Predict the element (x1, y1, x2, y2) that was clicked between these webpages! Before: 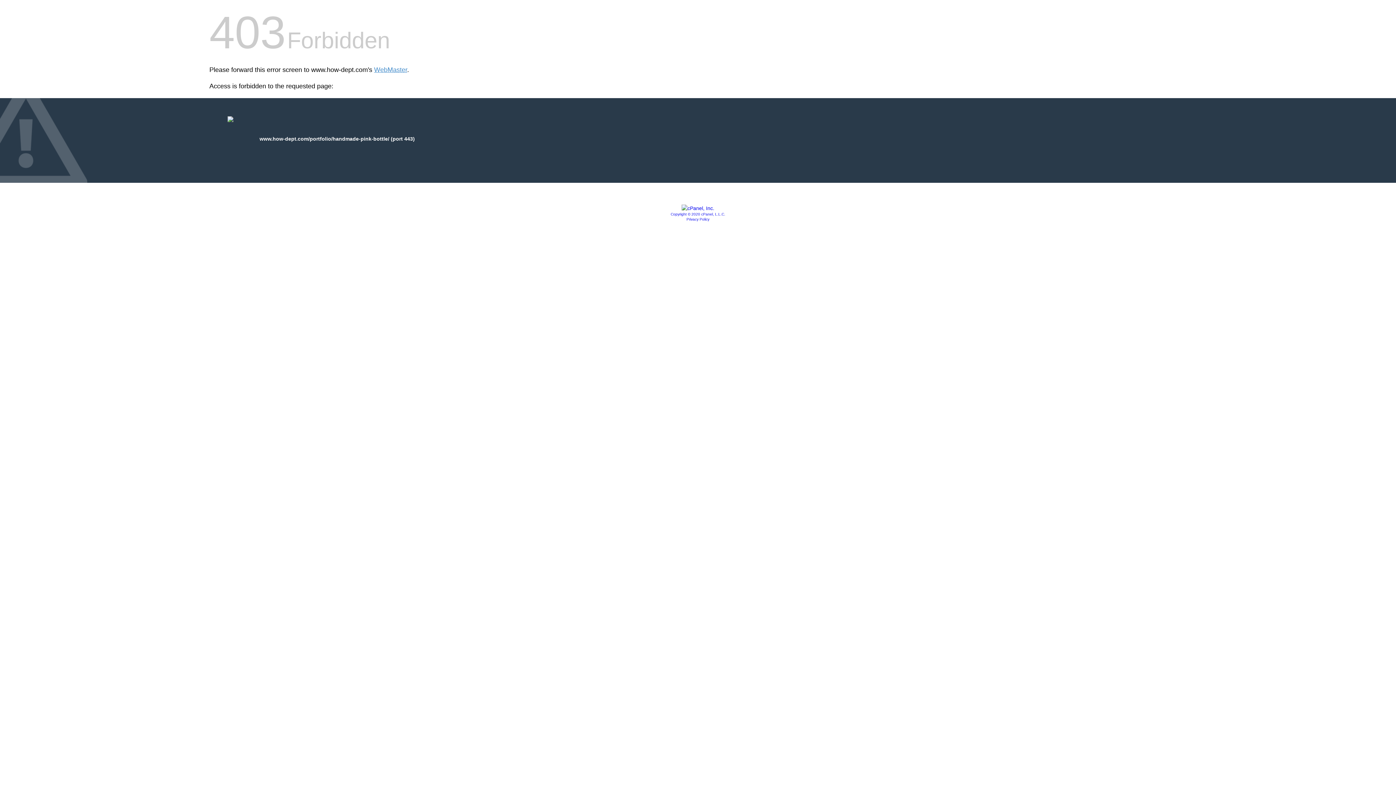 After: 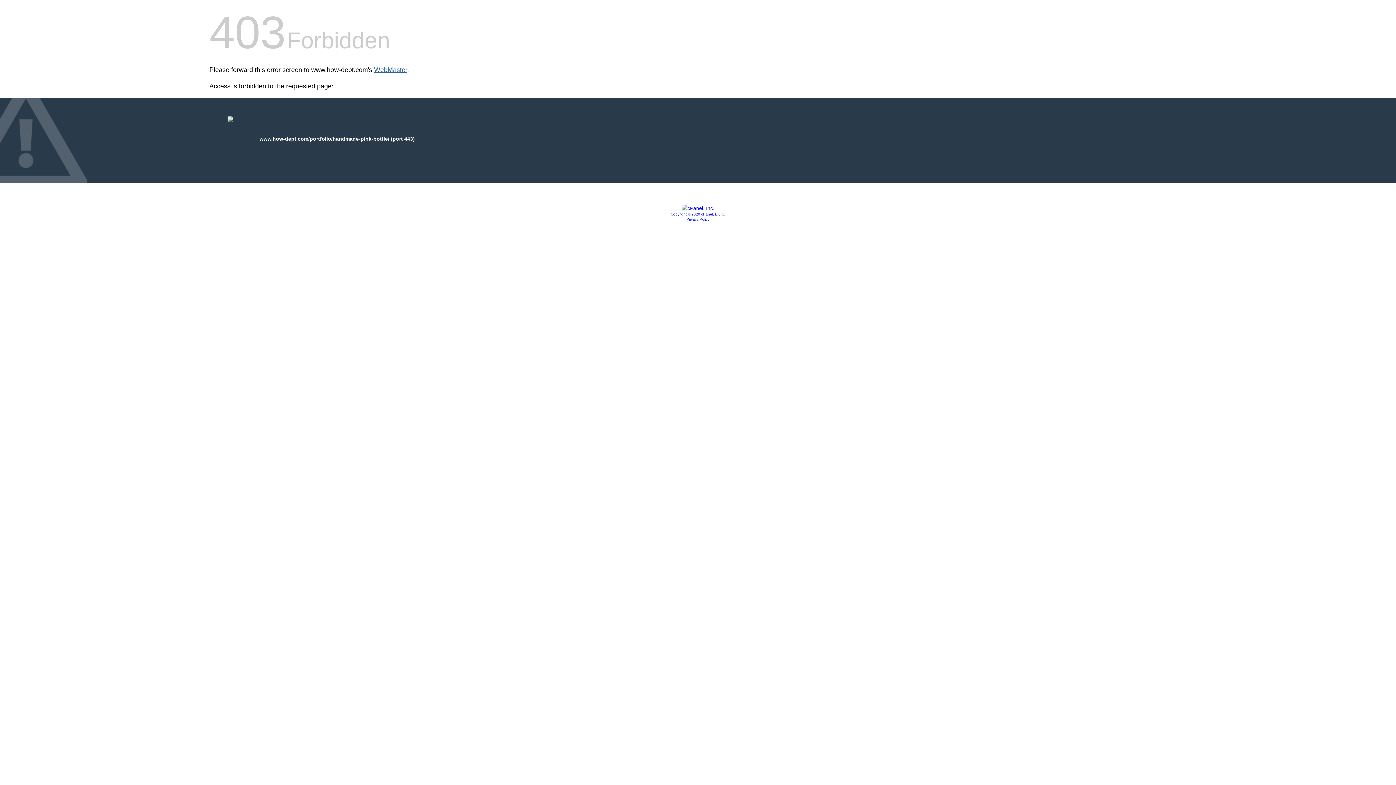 Action: bbox: (374, 66, 407, 73) label: WebMaster